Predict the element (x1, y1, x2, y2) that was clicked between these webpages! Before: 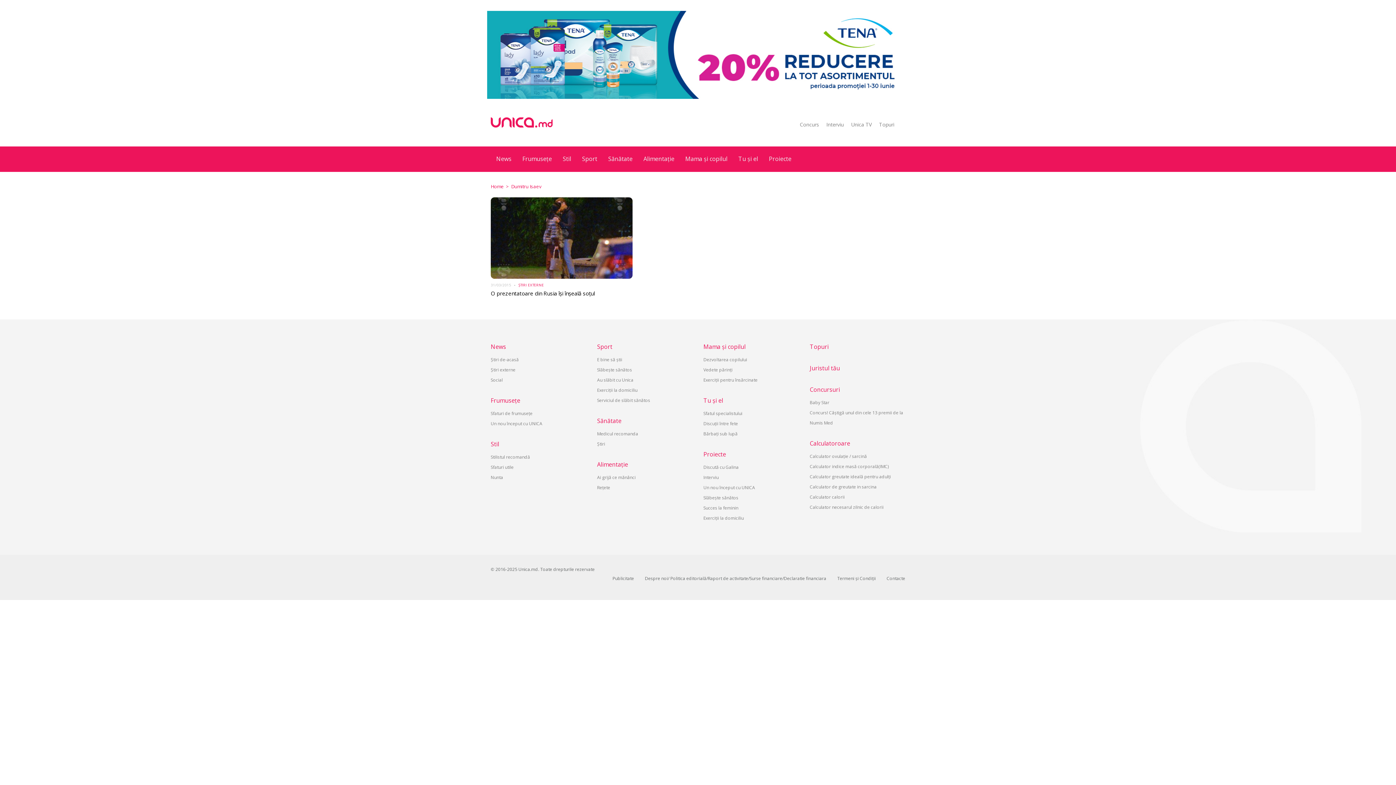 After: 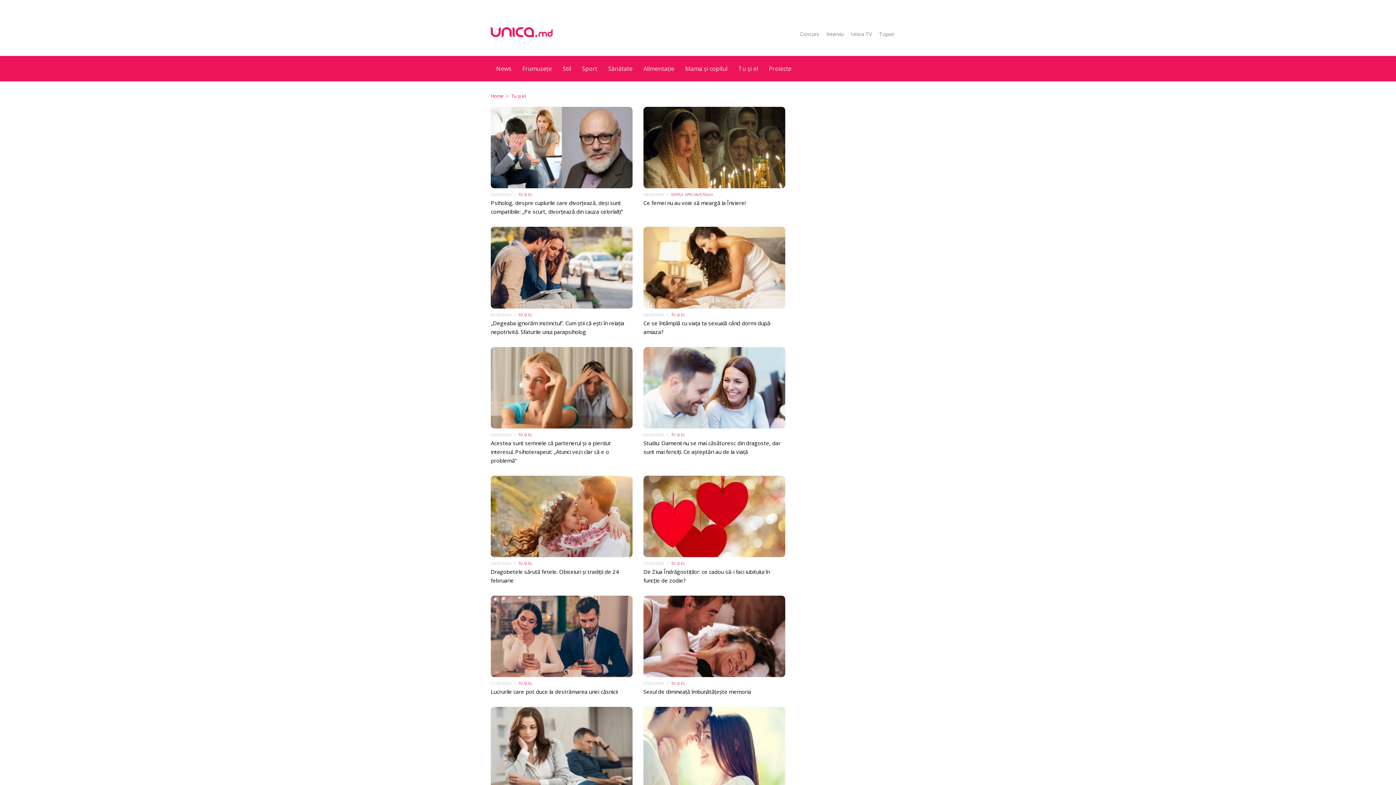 Action: label: Tu şi el bbox: (733, 146, 763, 171)